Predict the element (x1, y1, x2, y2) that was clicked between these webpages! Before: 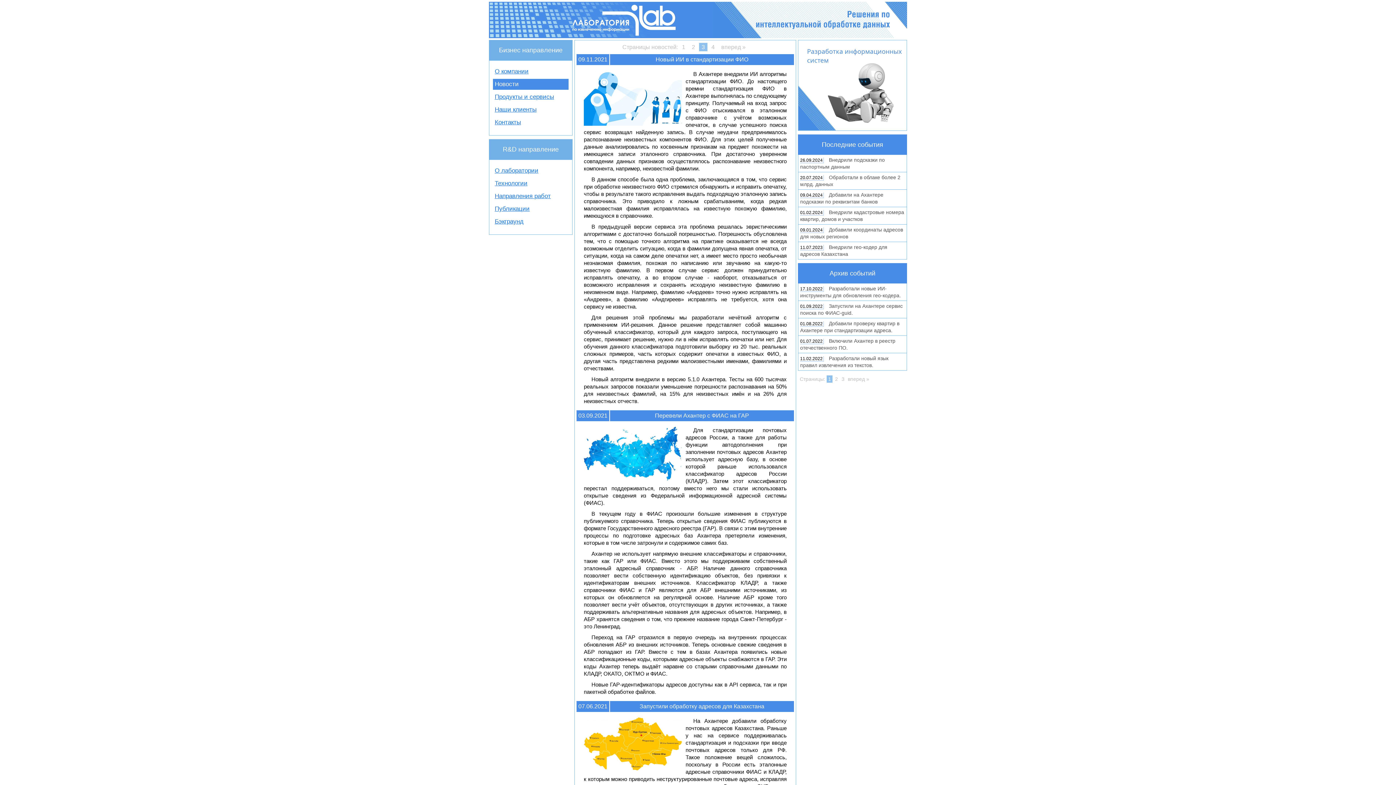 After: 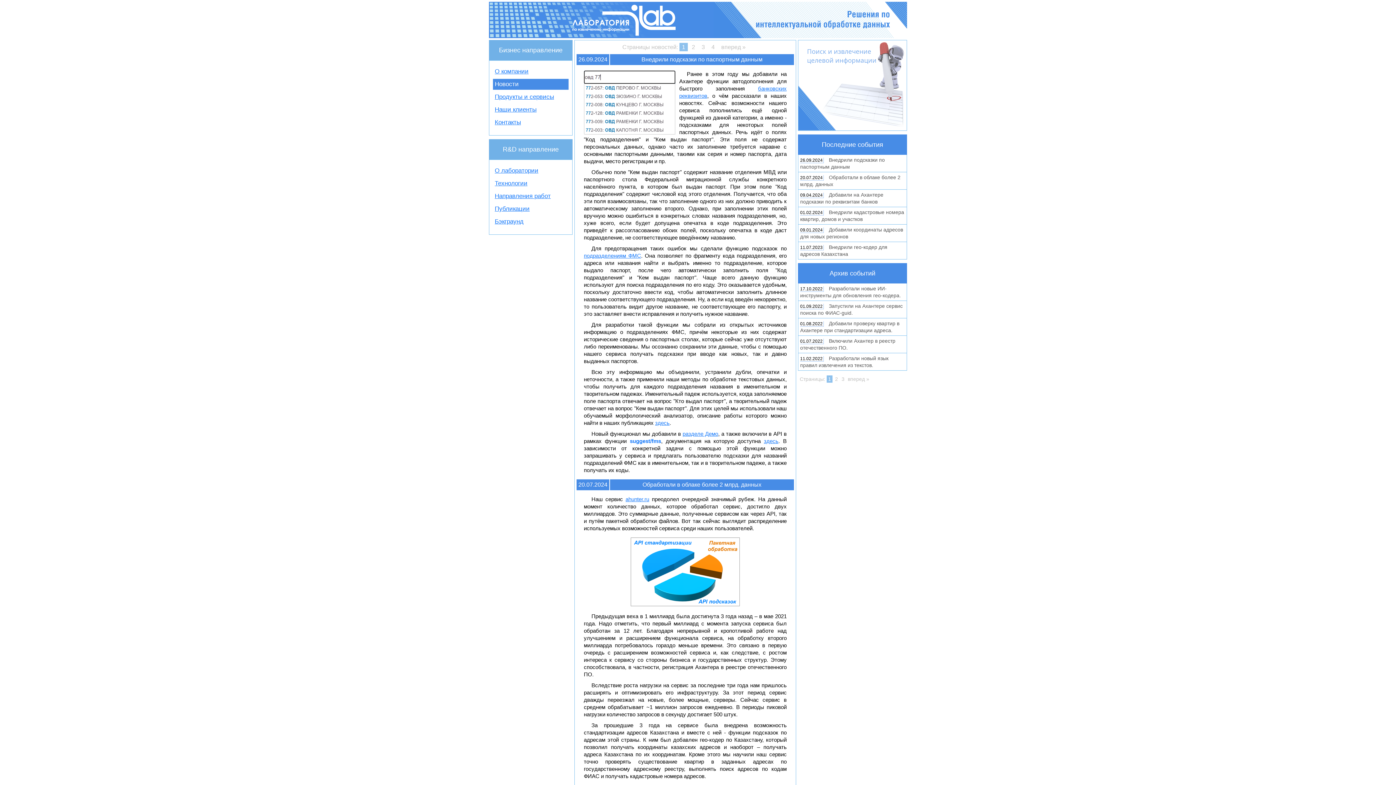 Action: label: 1 bbox: (679, 44, 688, 50)